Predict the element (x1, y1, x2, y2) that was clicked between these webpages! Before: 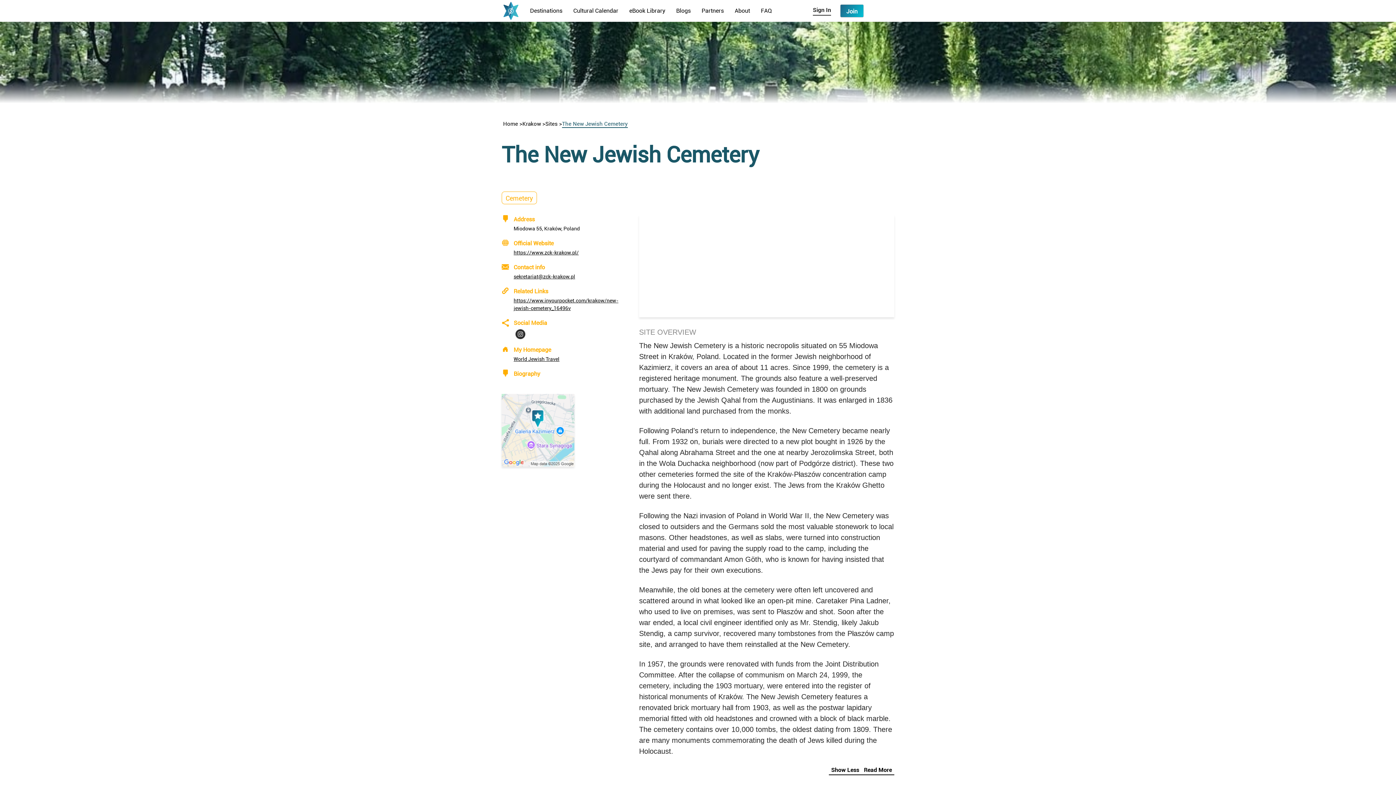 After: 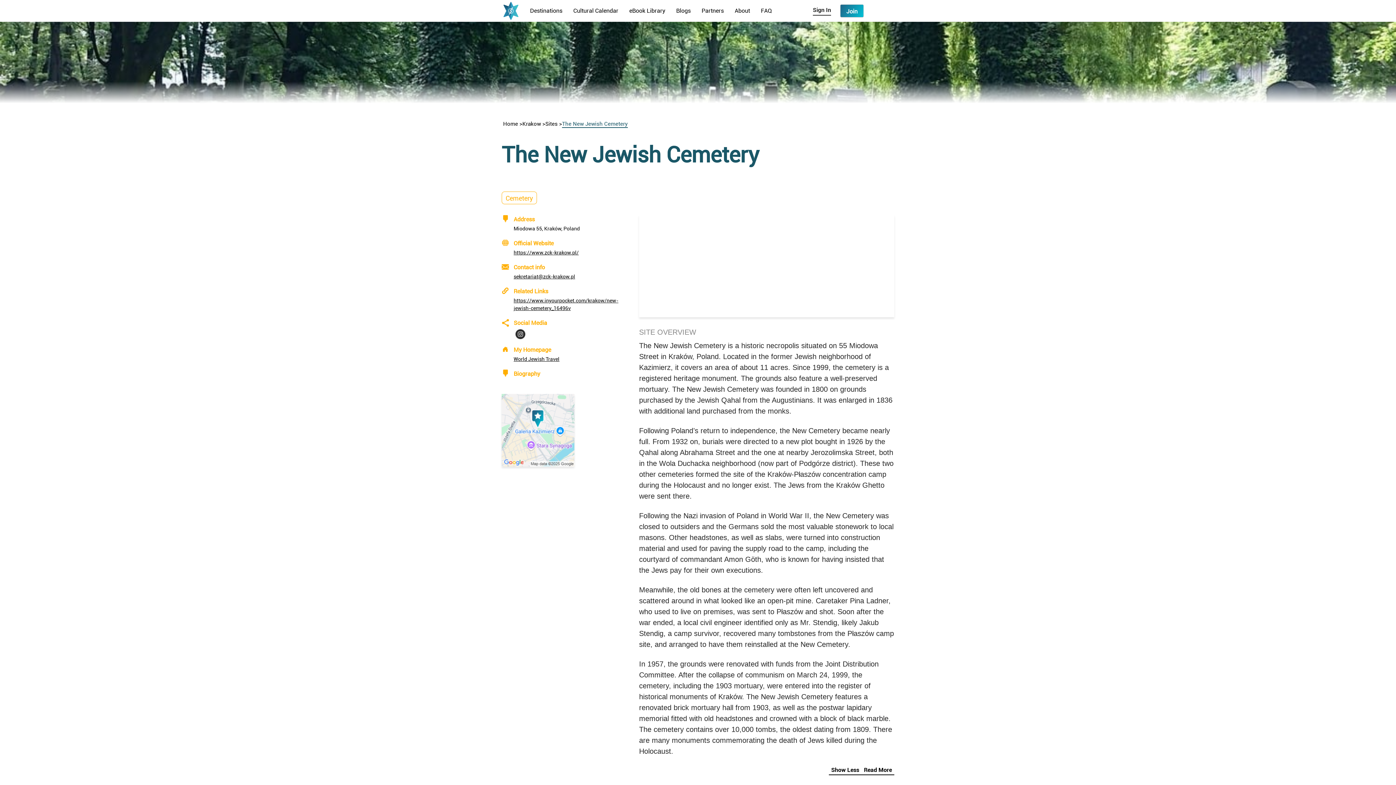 Action: label: https://www.zck-krakow.pl/ bbox: (513, 249, 578, 256)